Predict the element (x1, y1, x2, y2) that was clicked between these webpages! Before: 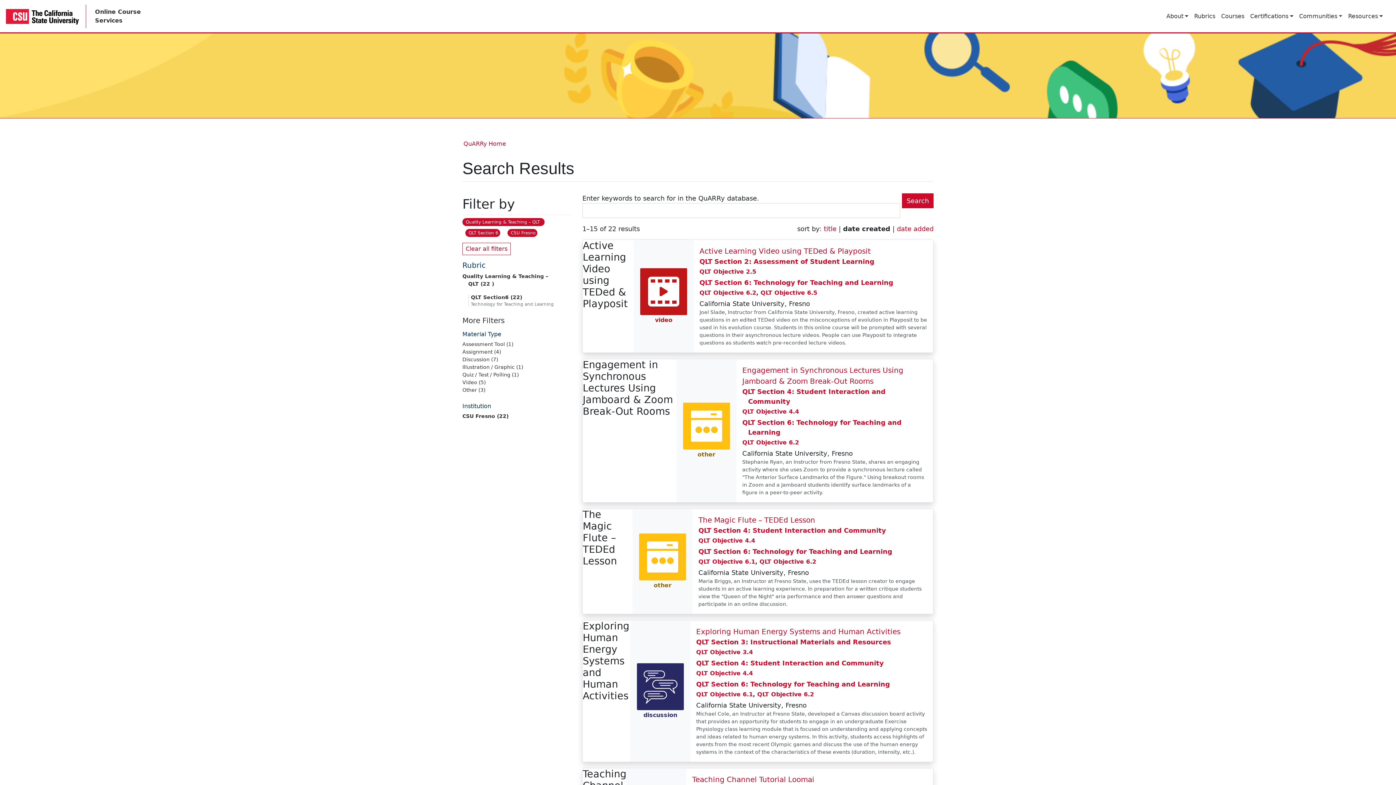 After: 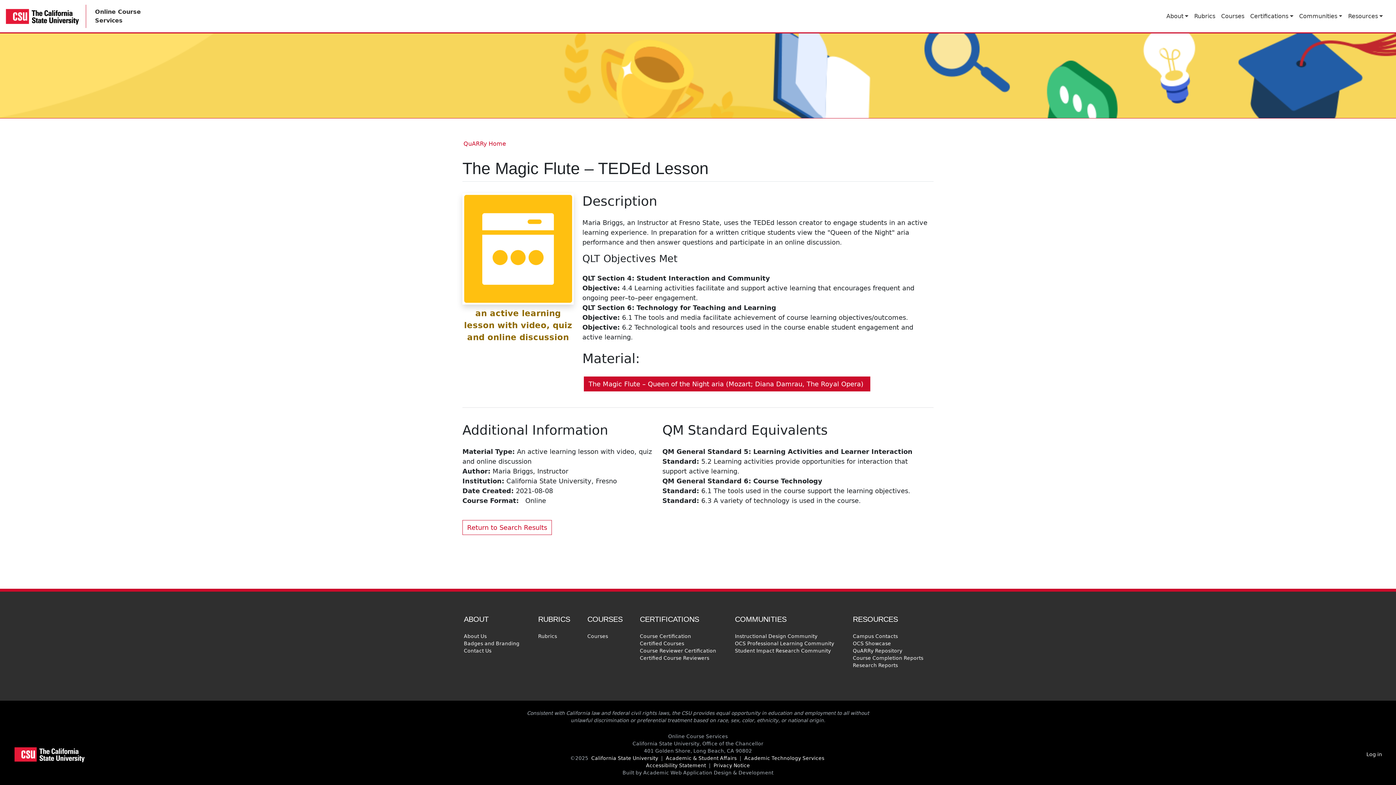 Action: label: other bbox: (638, 533, 686, 590)